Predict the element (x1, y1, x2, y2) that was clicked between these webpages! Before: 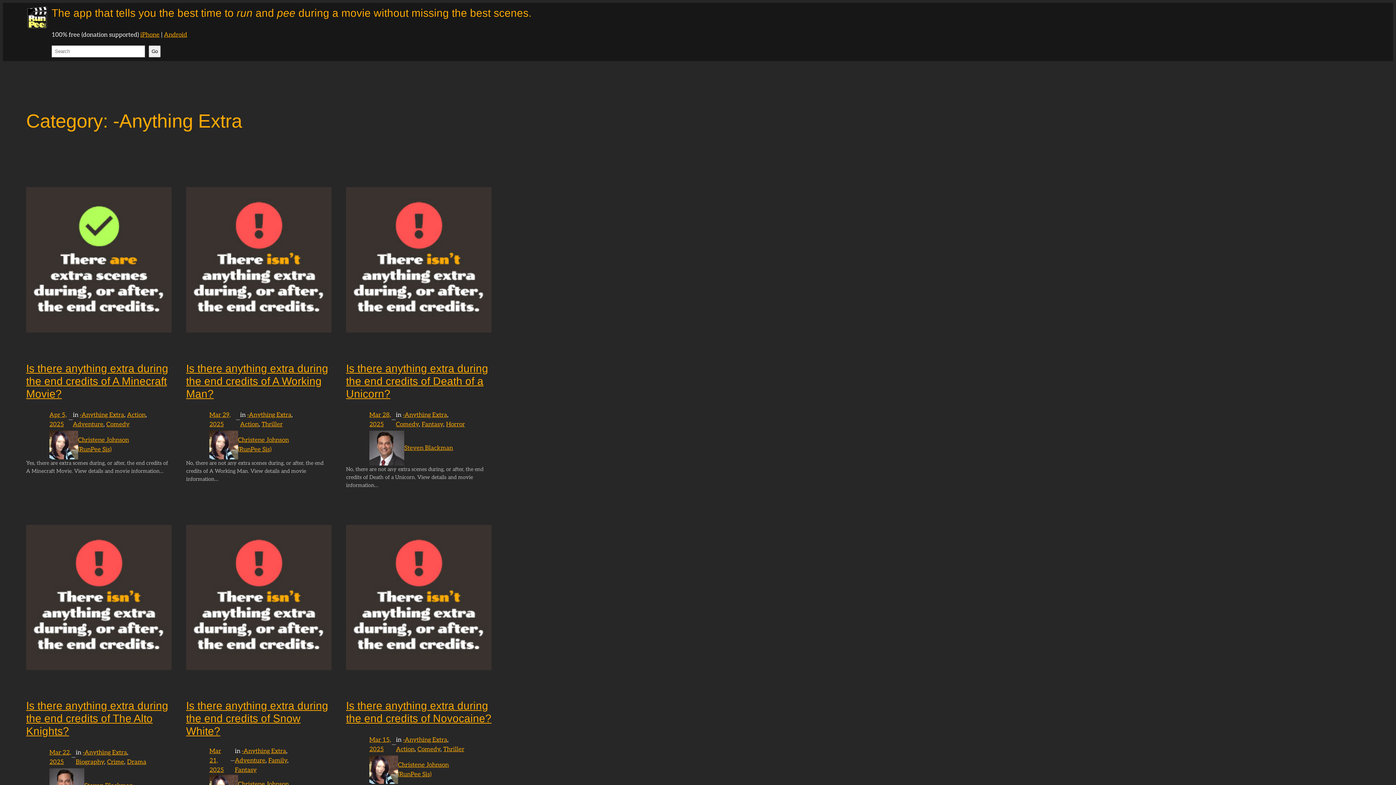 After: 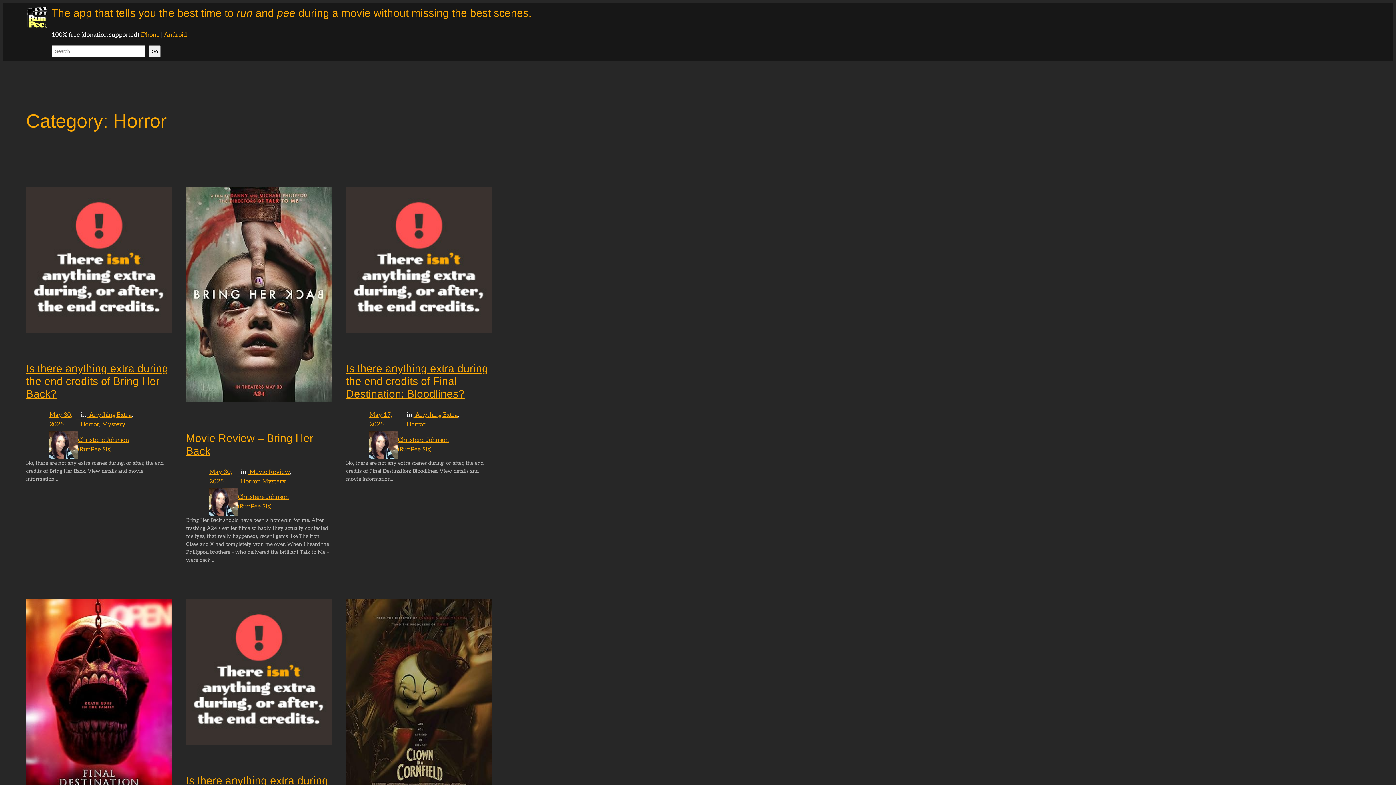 Action: bbox: (446, 421, 465, 428) label: Horror